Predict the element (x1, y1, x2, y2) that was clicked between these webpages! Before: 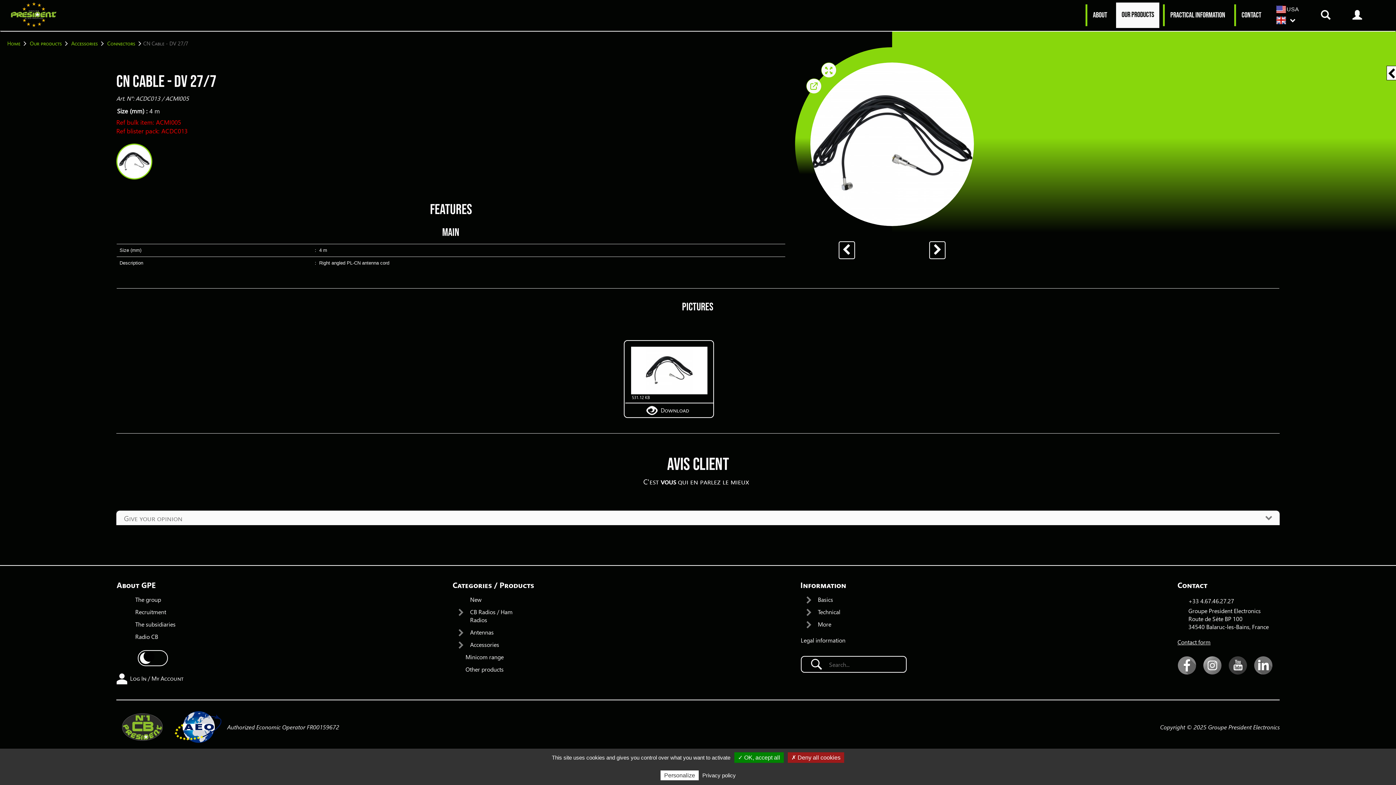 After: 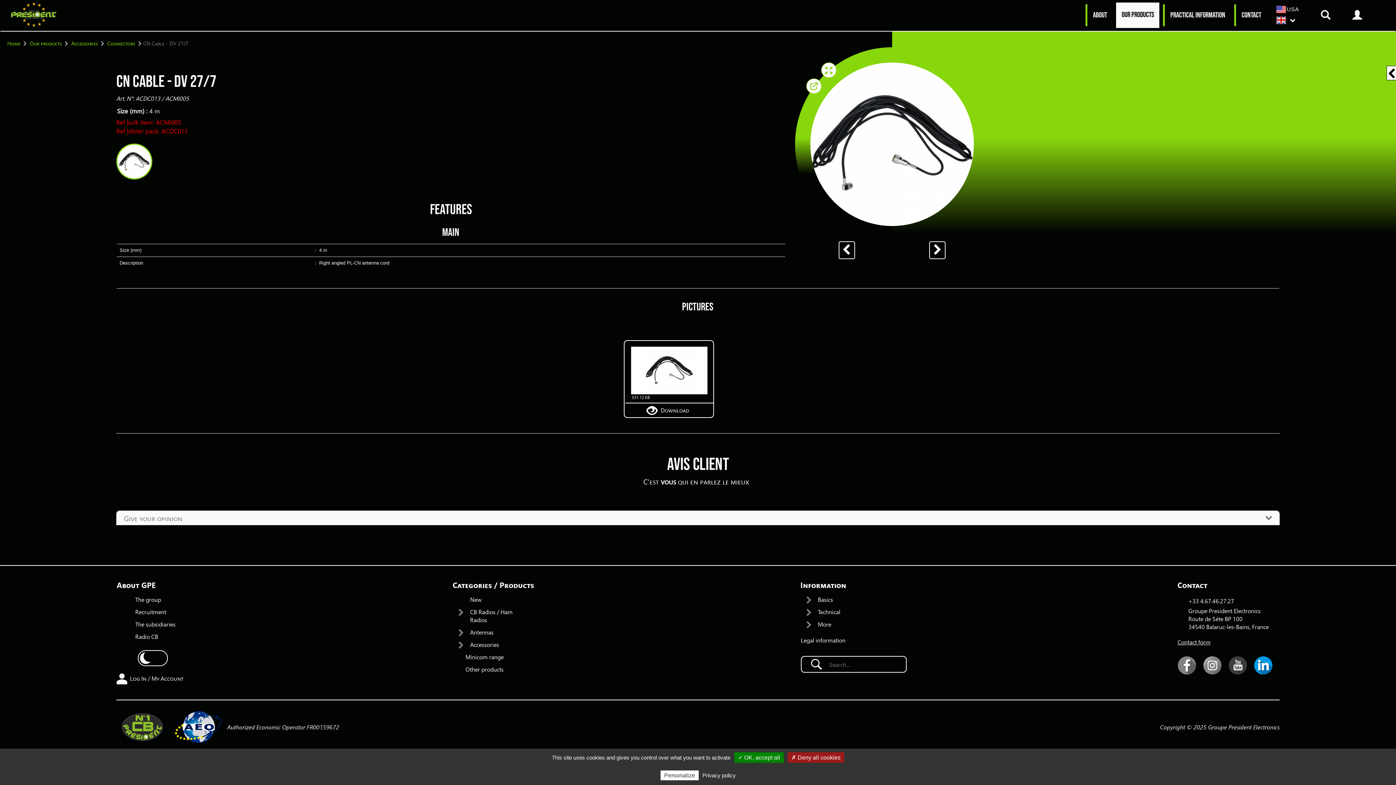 Action: bbox: (1254, 659, 1271, 668)